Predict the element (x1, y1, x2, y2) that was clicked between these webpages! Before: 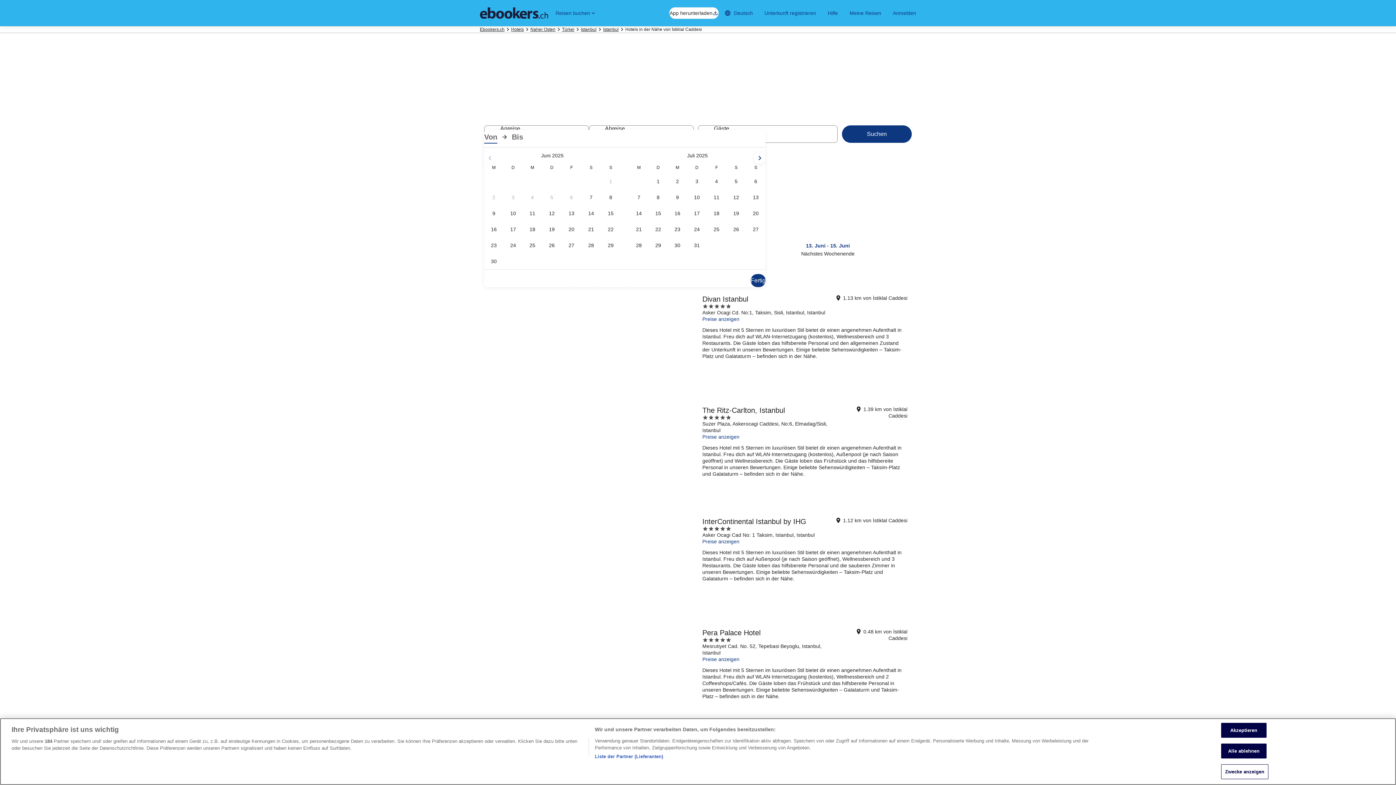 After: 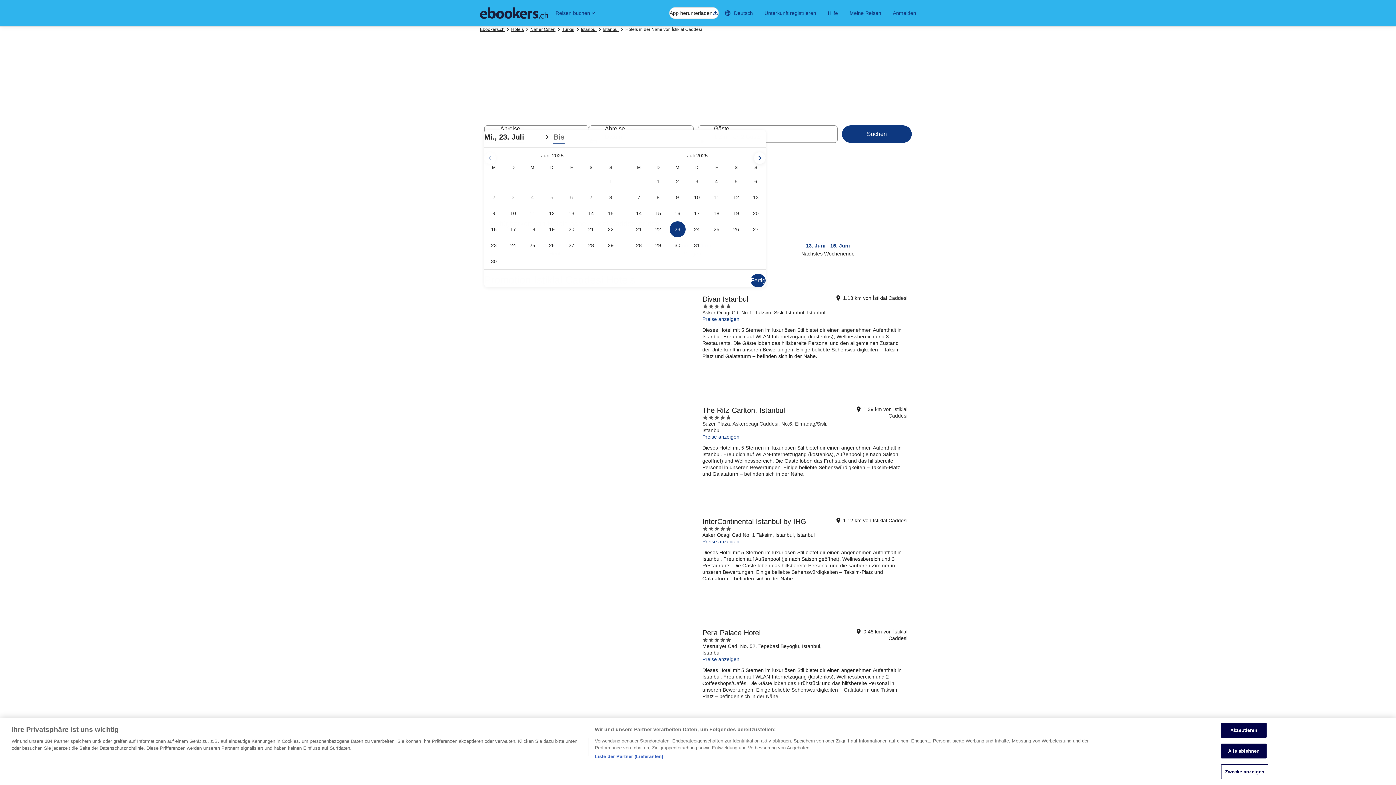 Action: bbox: (668, 221, 687, 237) label: 23. Juli 2025